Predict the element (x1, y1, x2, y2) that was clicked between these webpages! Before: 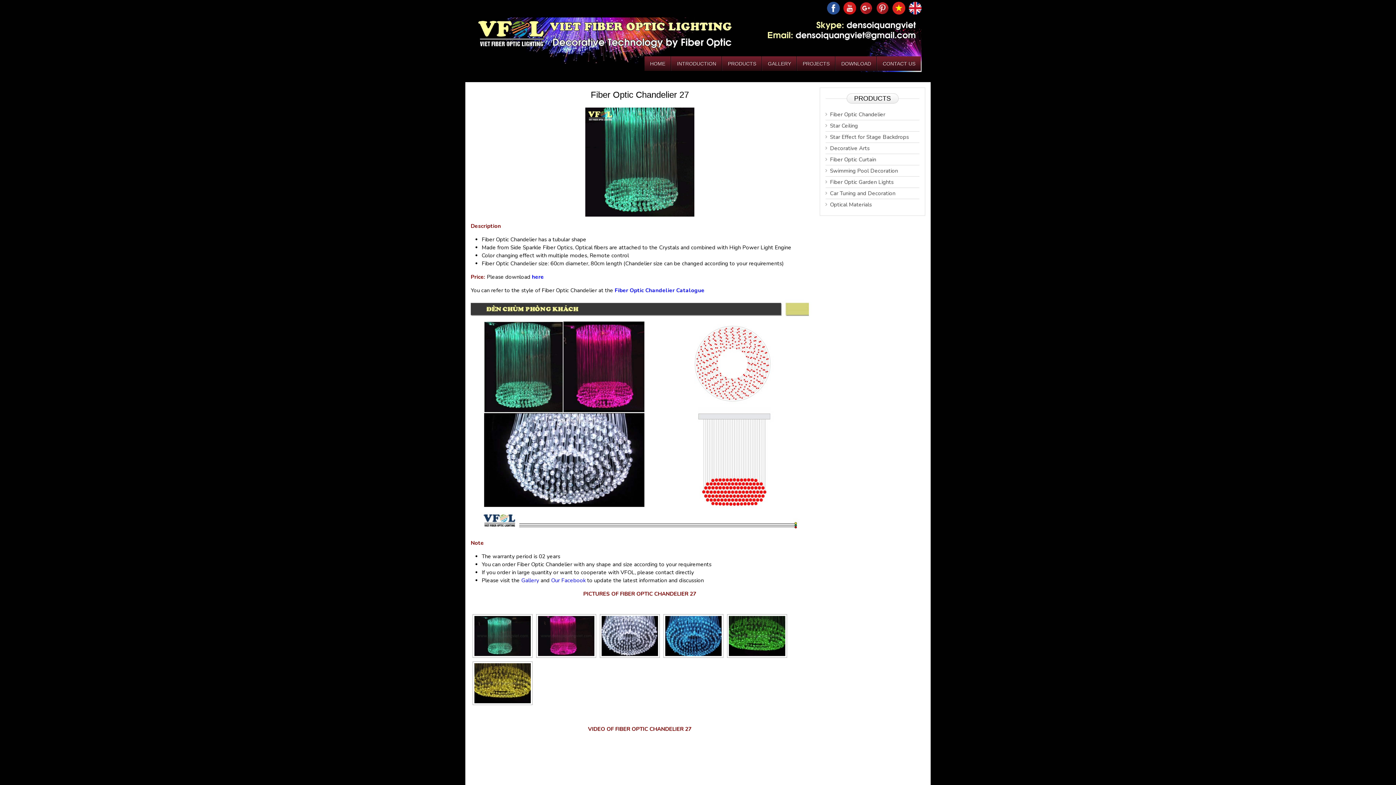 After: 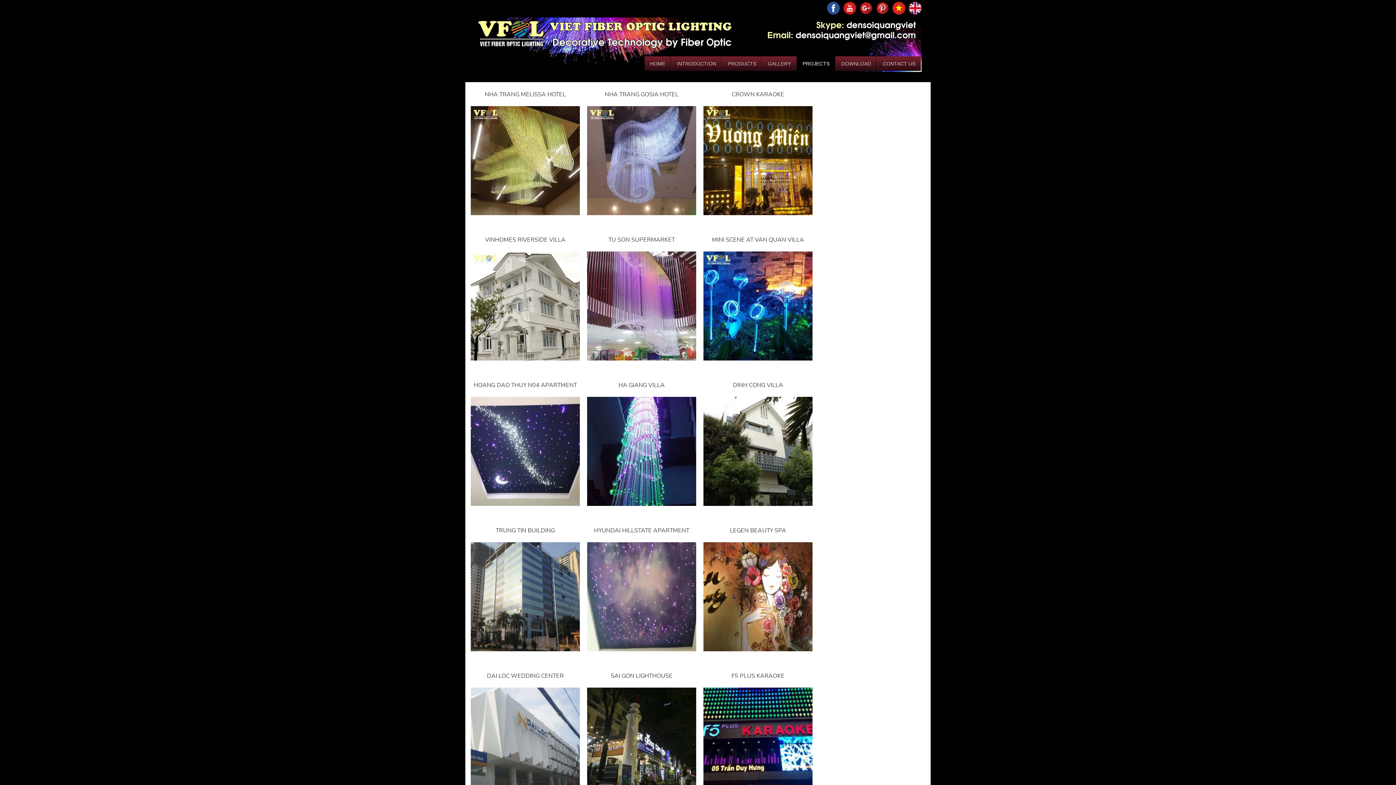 Action: bbox: (799, 58, 833, 68) label: PROJECTS